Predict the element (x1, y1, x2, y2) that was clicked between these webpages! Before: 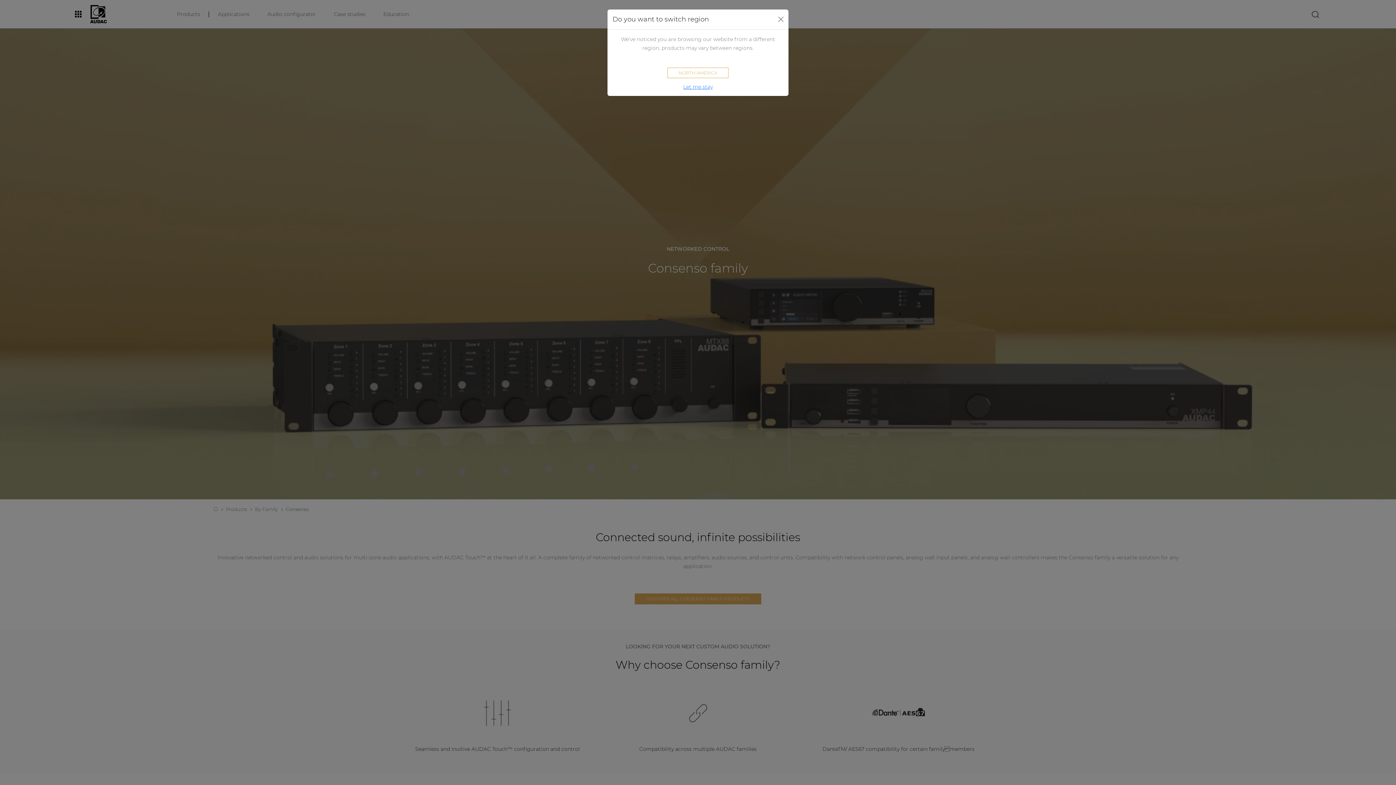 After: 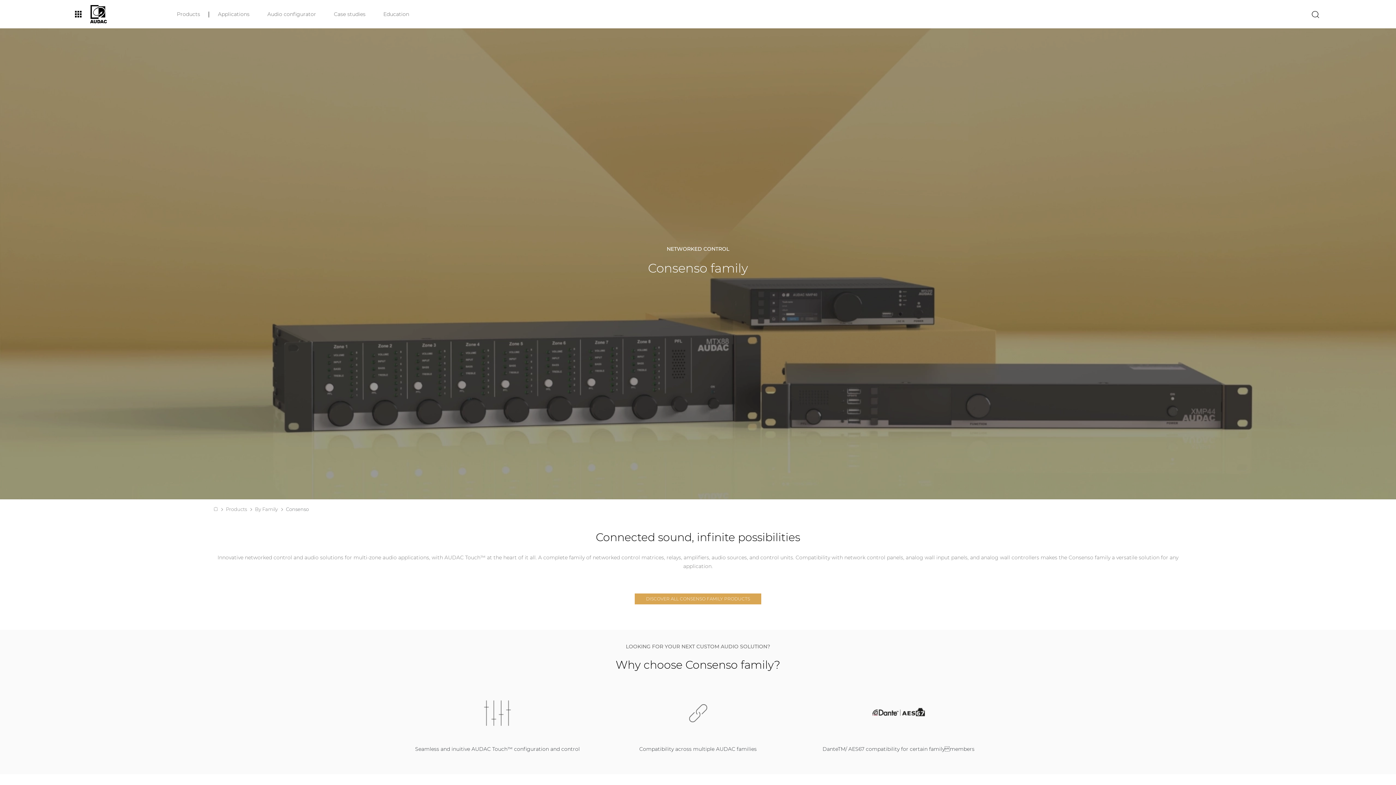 Action: label: Let me stay bbox: (683, 83, 712, 90)